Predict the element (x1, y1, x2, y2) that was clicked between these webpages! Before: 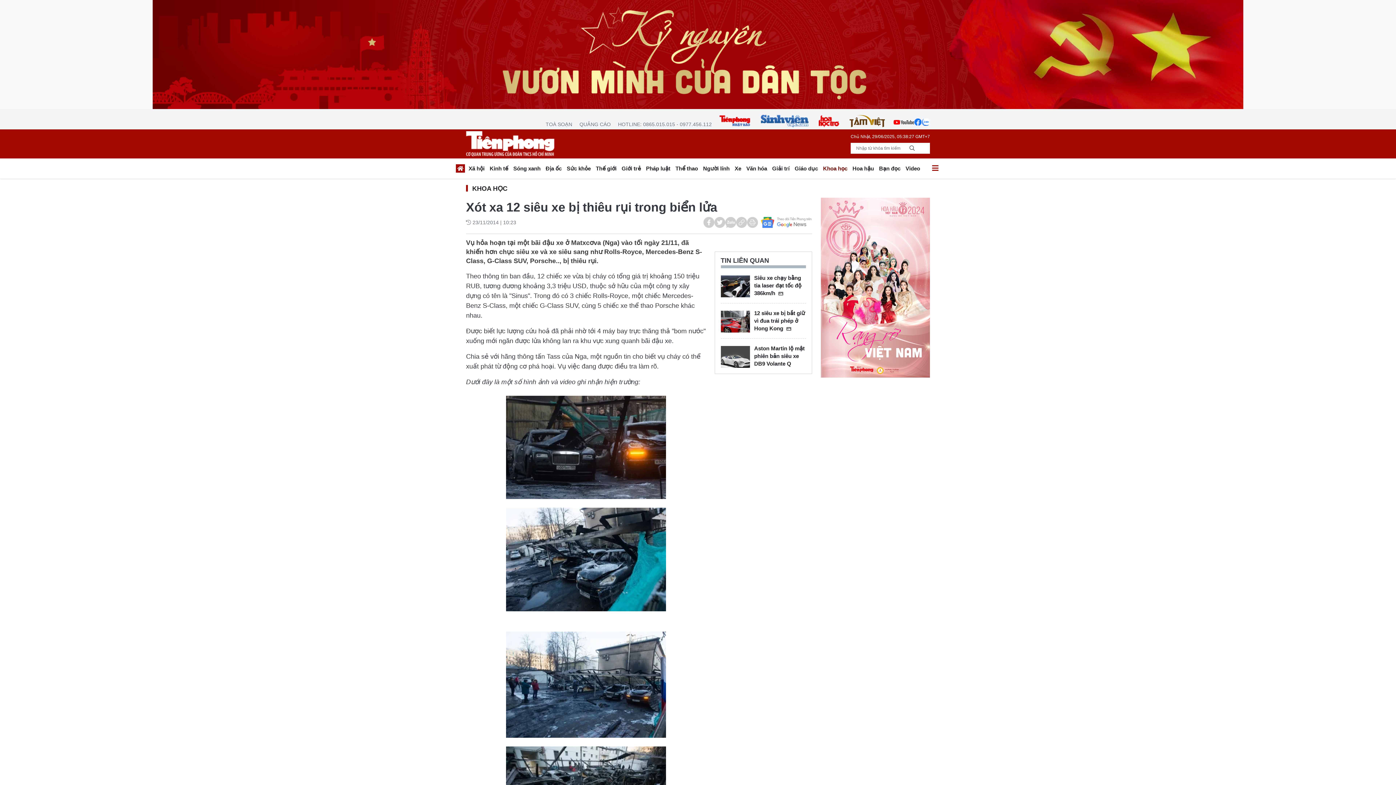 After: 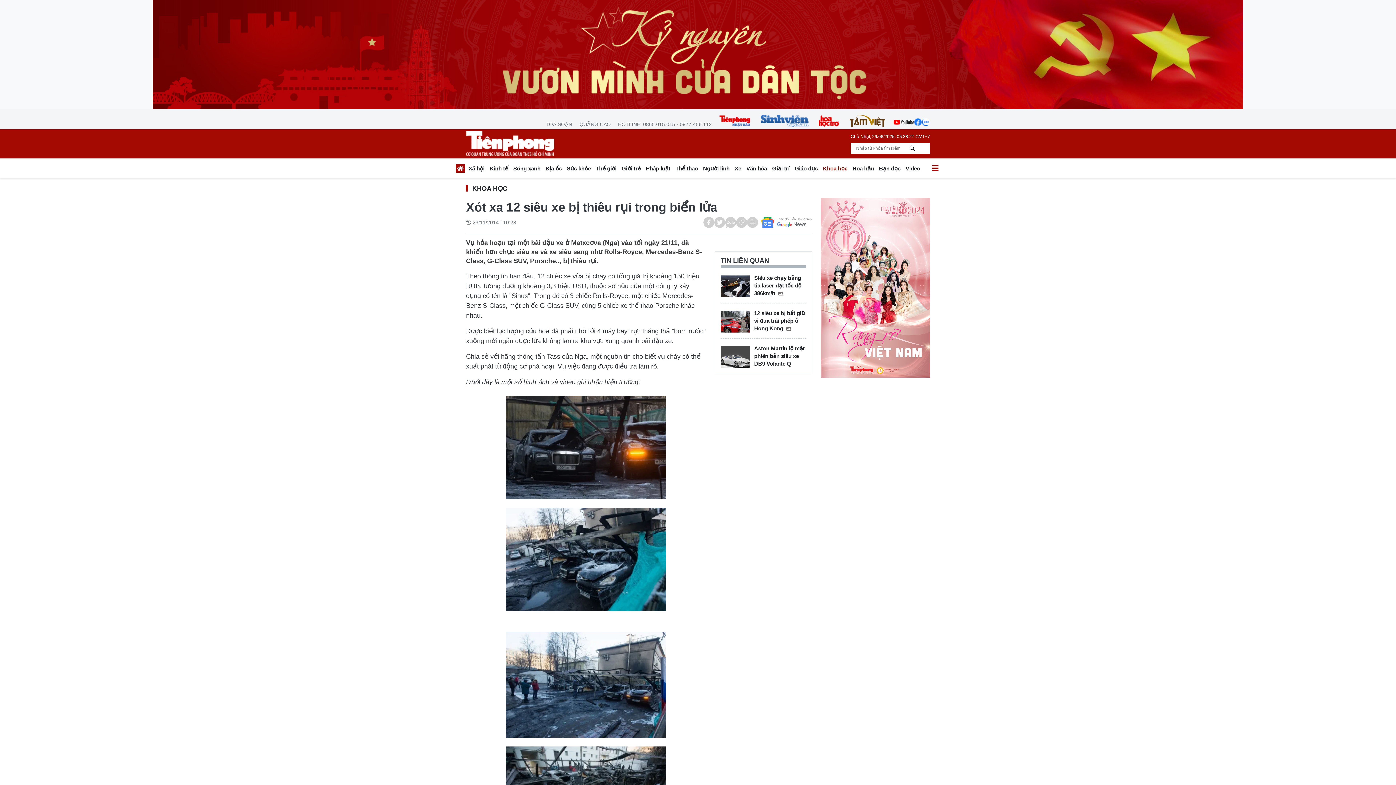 Action: bbox: (152, 51, 1243, 56)